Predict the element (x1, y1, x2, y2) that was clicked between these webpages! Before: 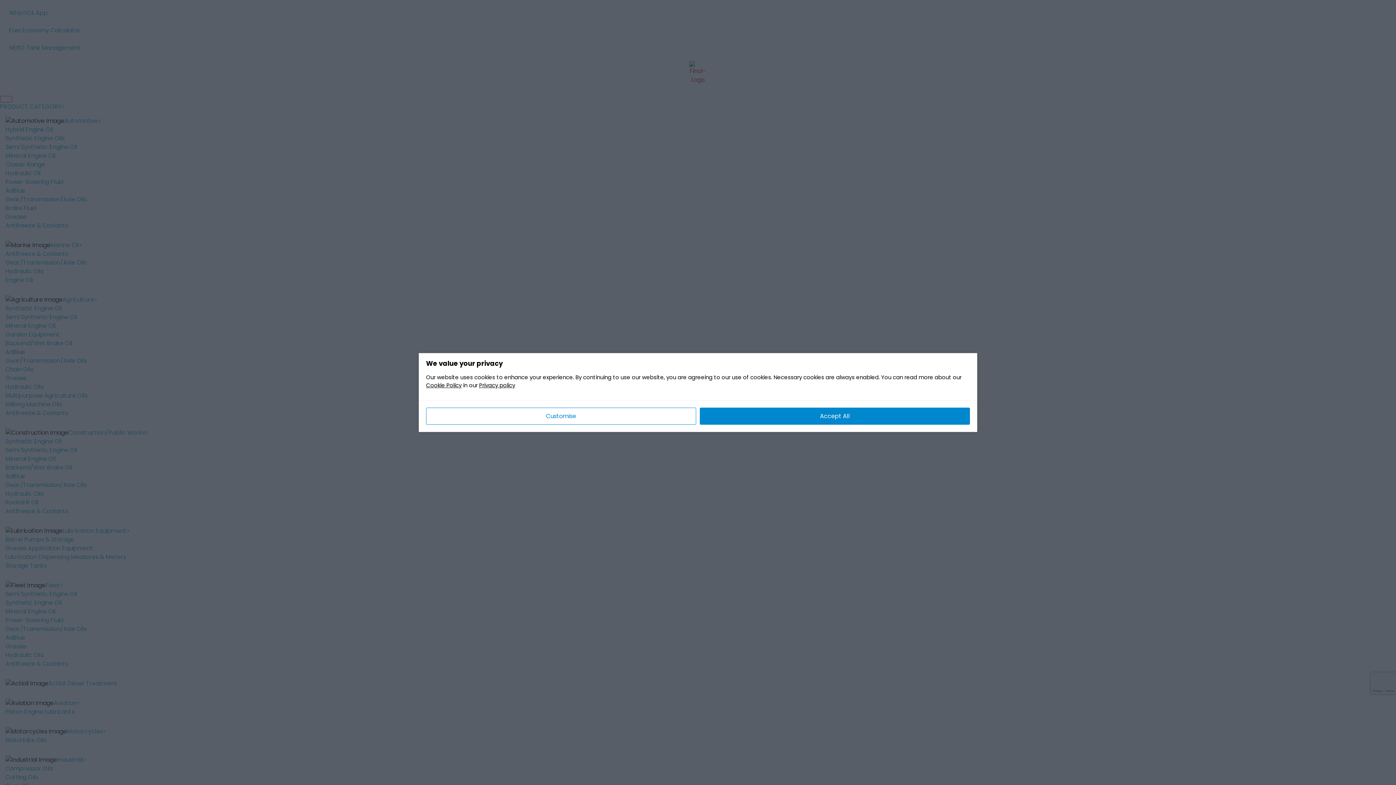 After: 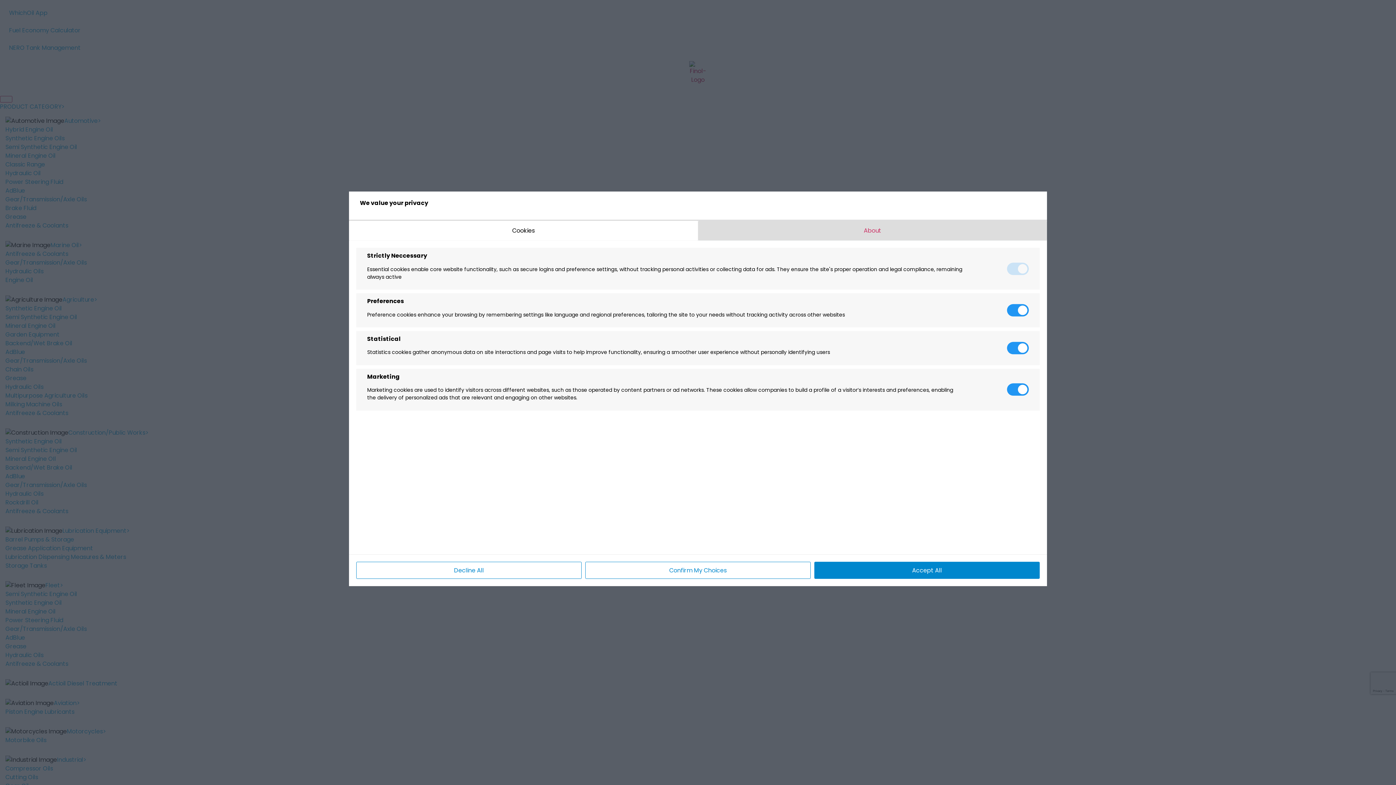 Action: label: Customise bbox: (426, 407, 696, 424)